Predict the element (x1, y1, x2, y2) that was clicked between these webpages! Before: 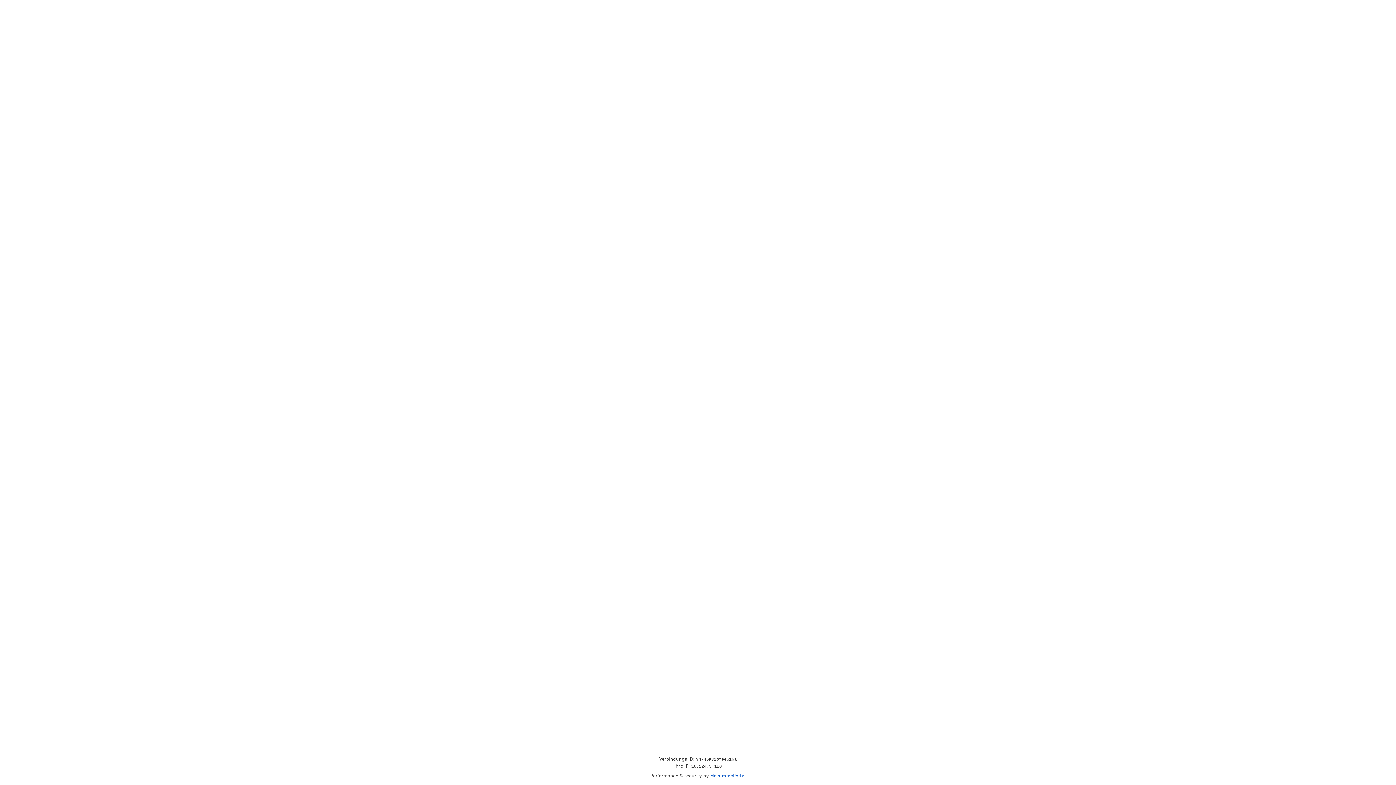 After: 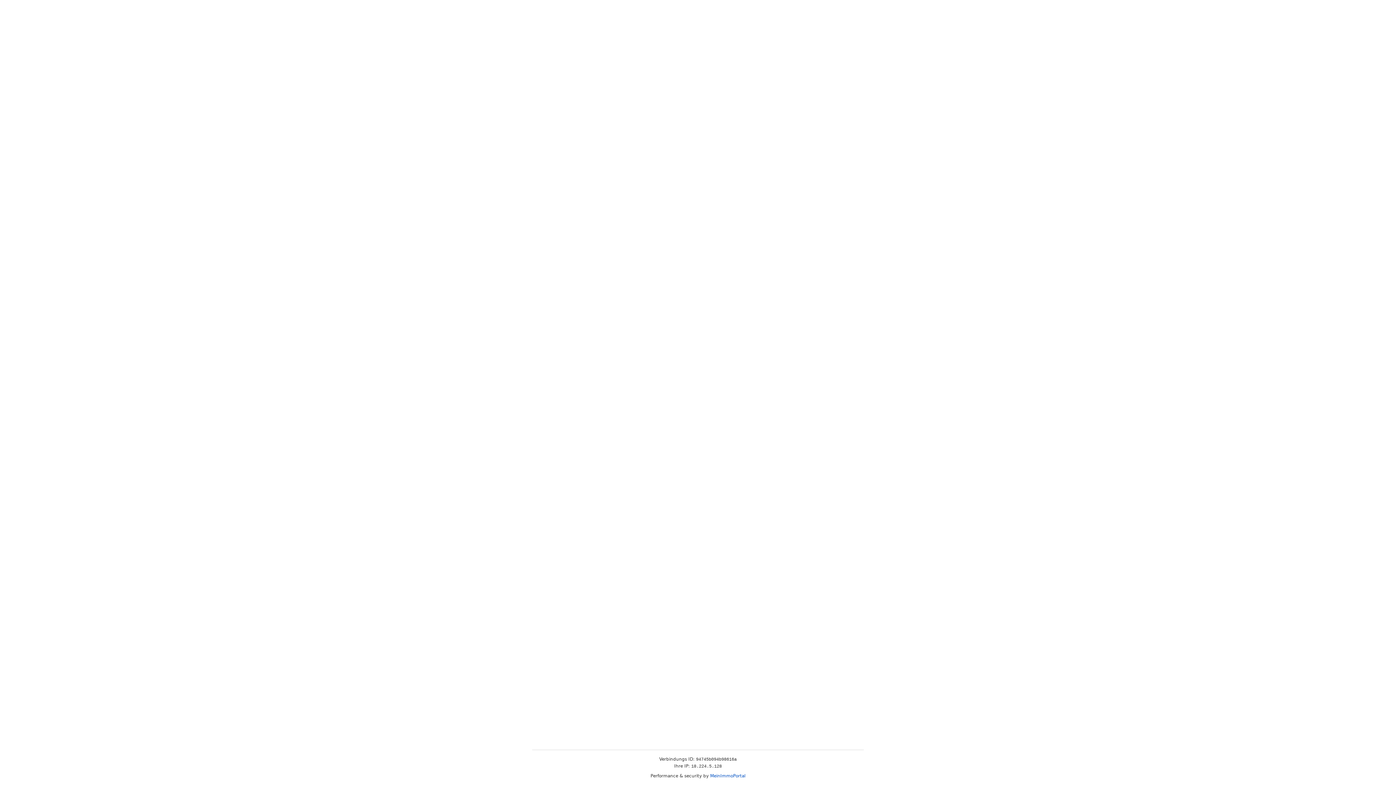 Action: bbox: (710, 773, 745, 778) label: MeinImmoPortal